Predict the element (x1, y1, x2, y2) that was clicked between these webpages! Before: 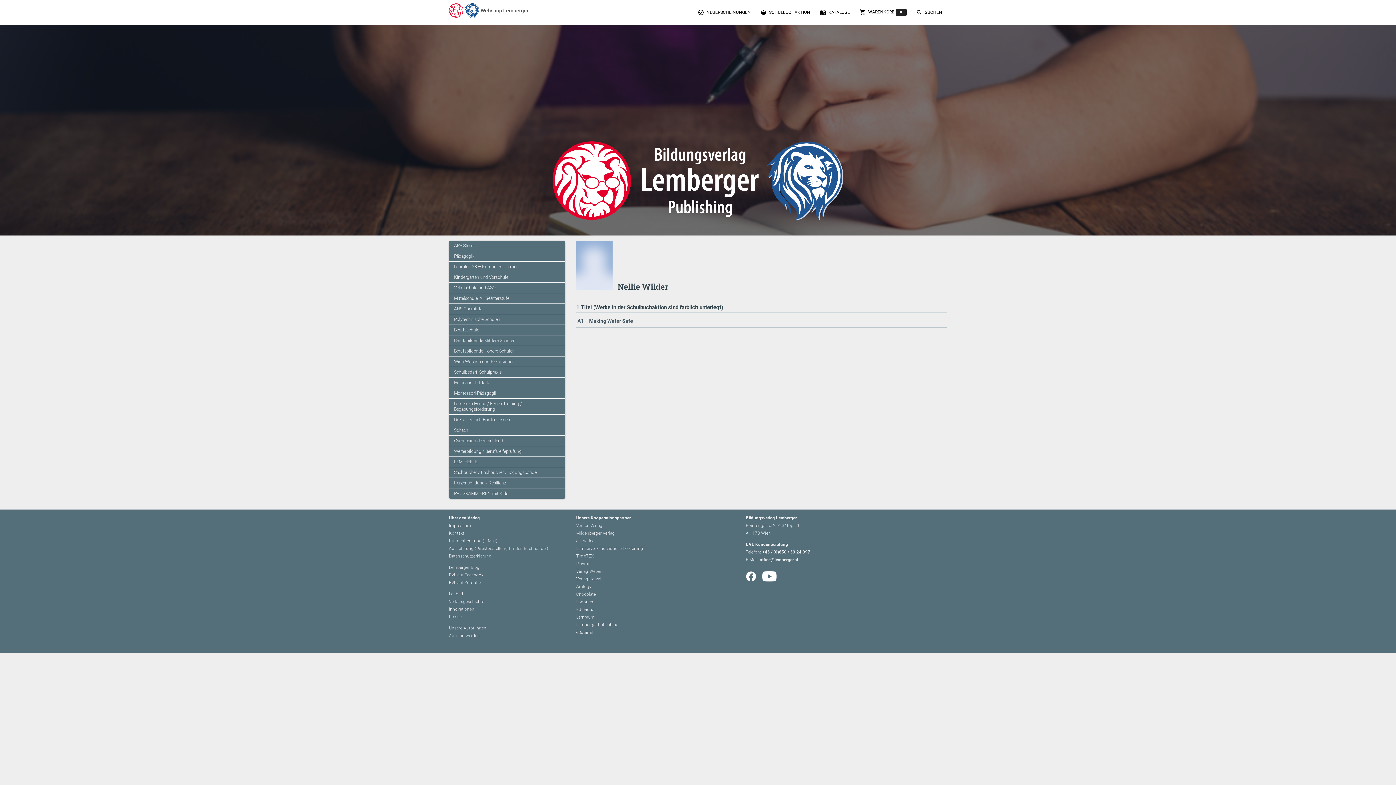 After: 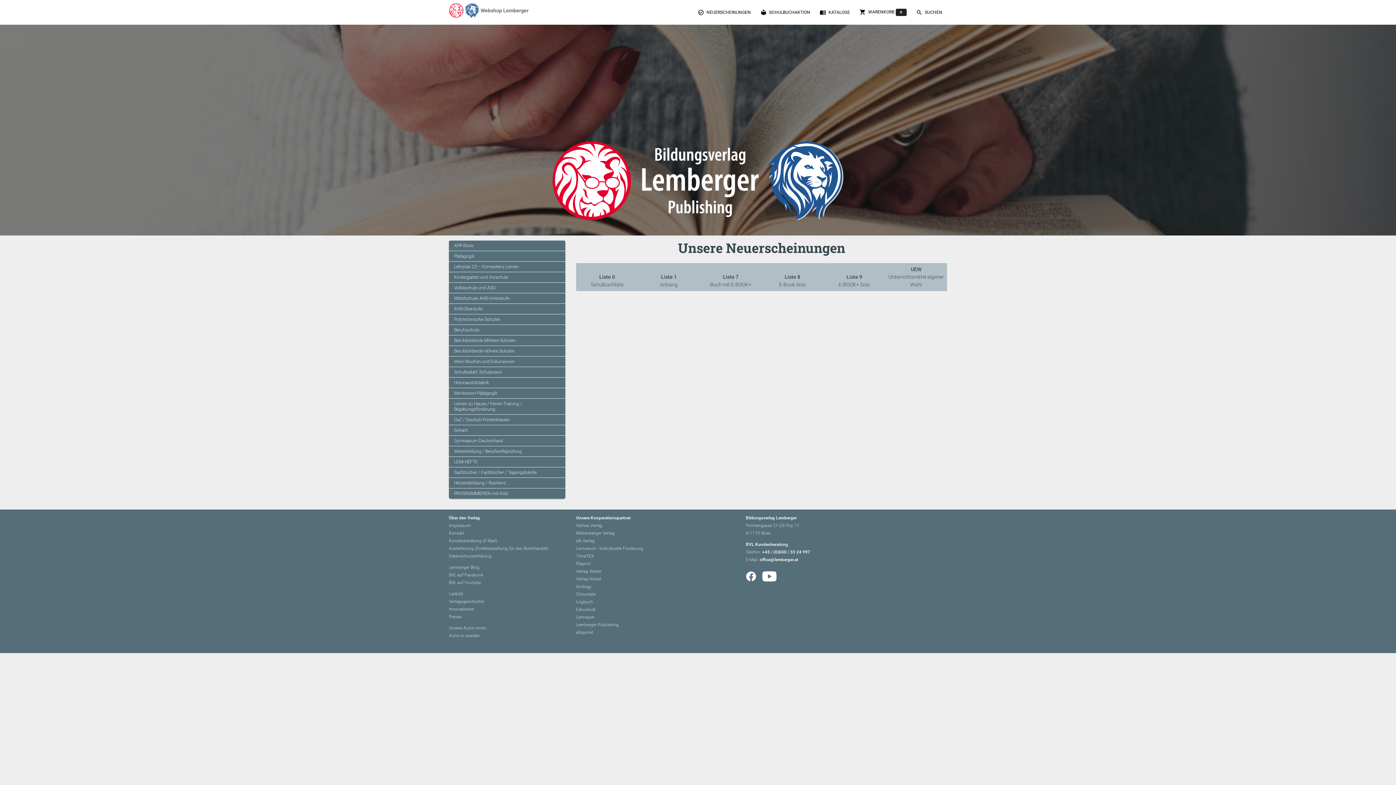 Action: label: check_circle_outline NEUERSCHEINUNGEN bbox: (693, 3, 755, 20)